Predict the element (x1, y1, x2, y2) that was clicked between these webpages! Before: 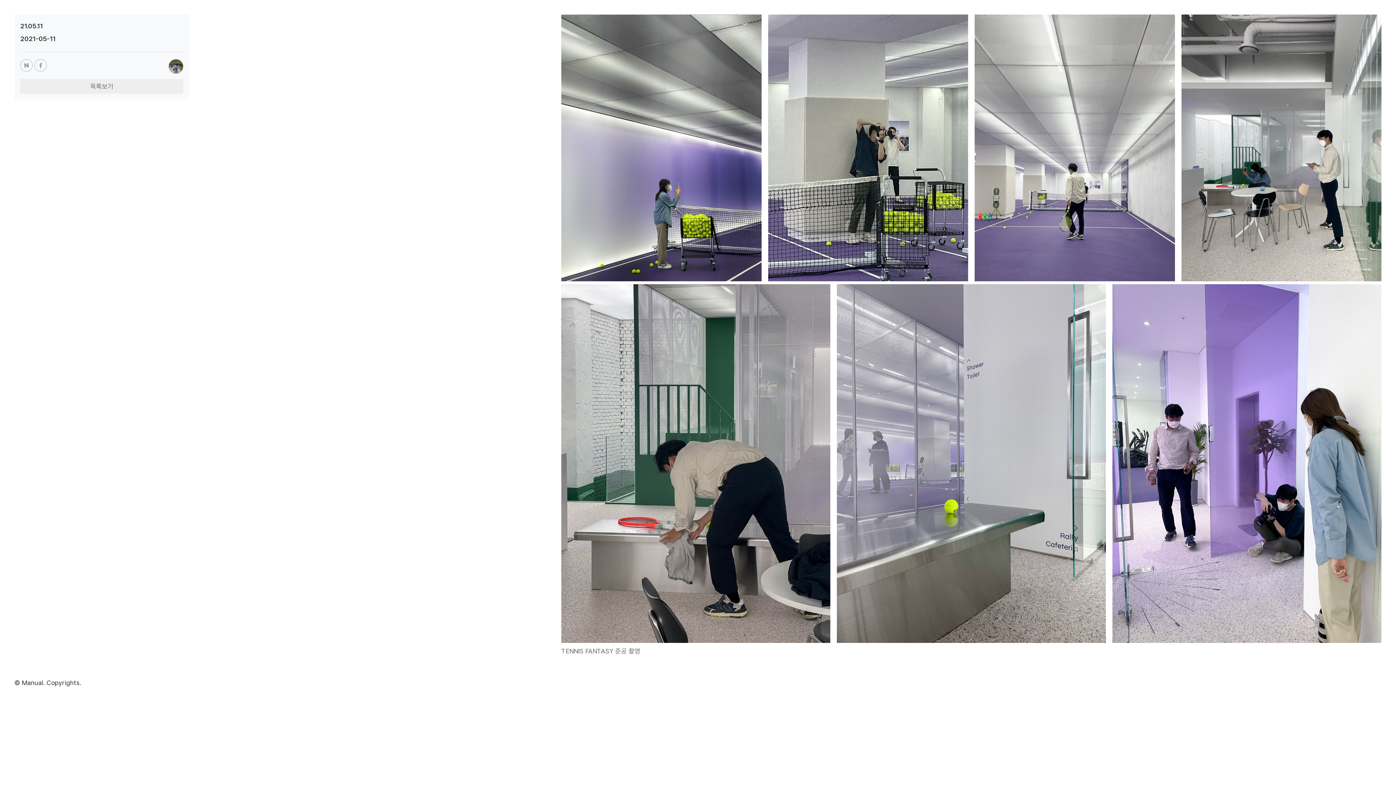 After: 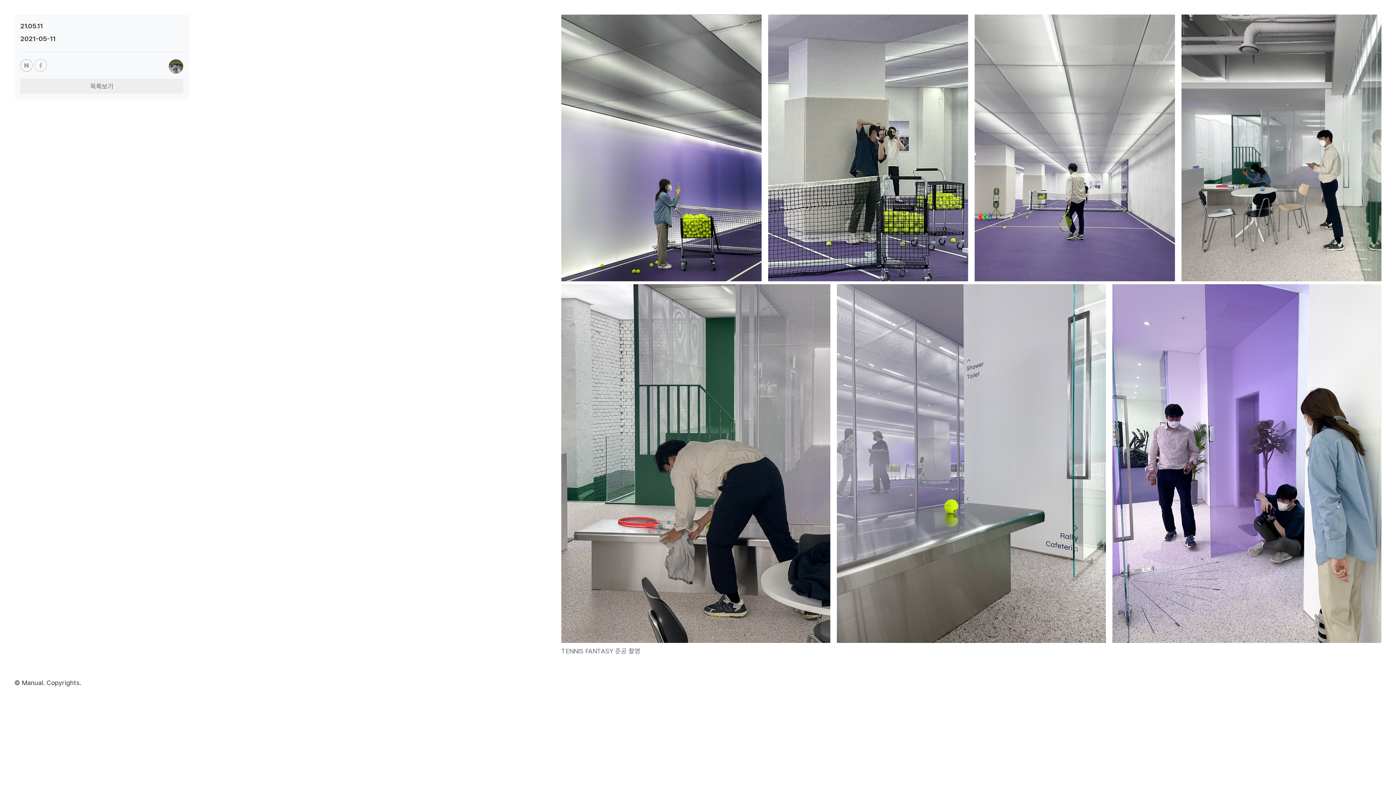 Action: bbox: (34, 59, 46, 71)